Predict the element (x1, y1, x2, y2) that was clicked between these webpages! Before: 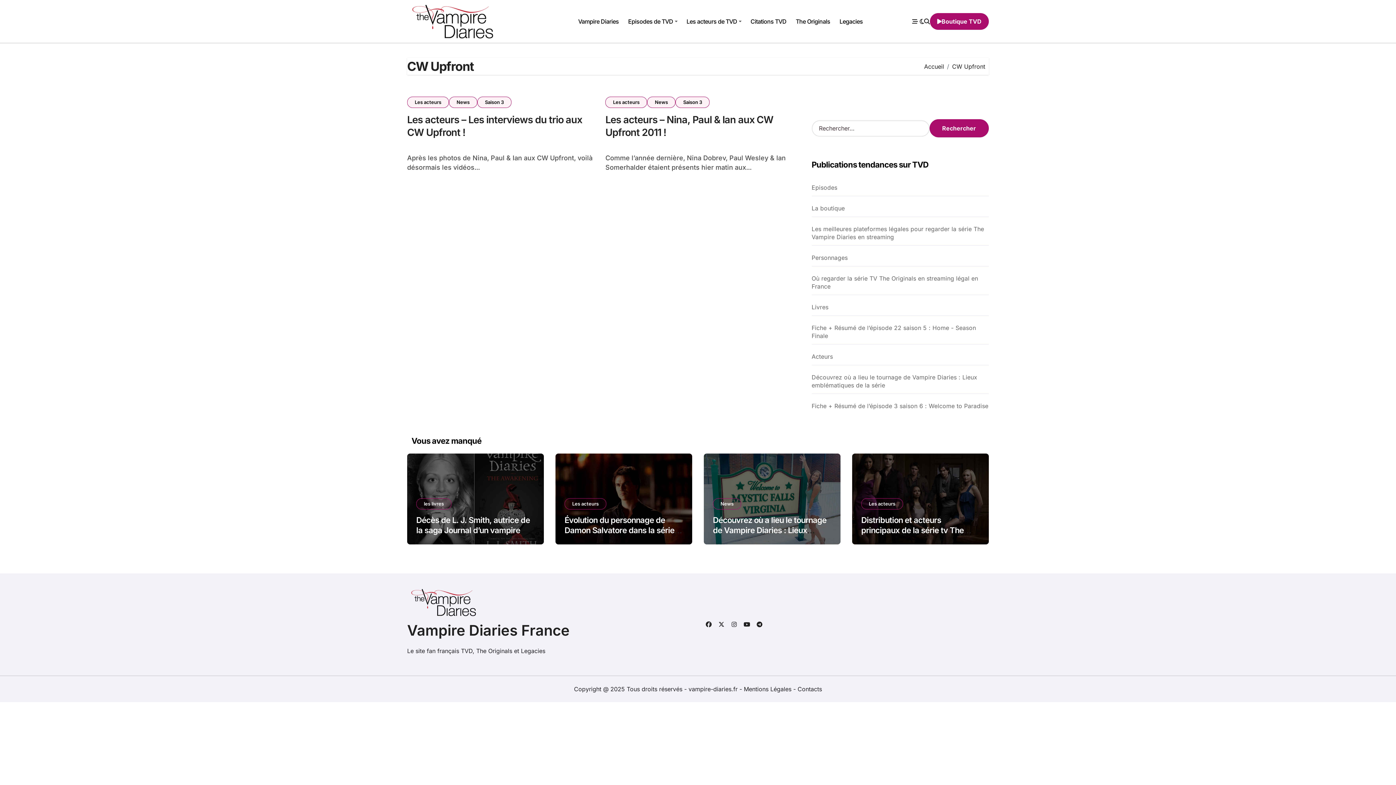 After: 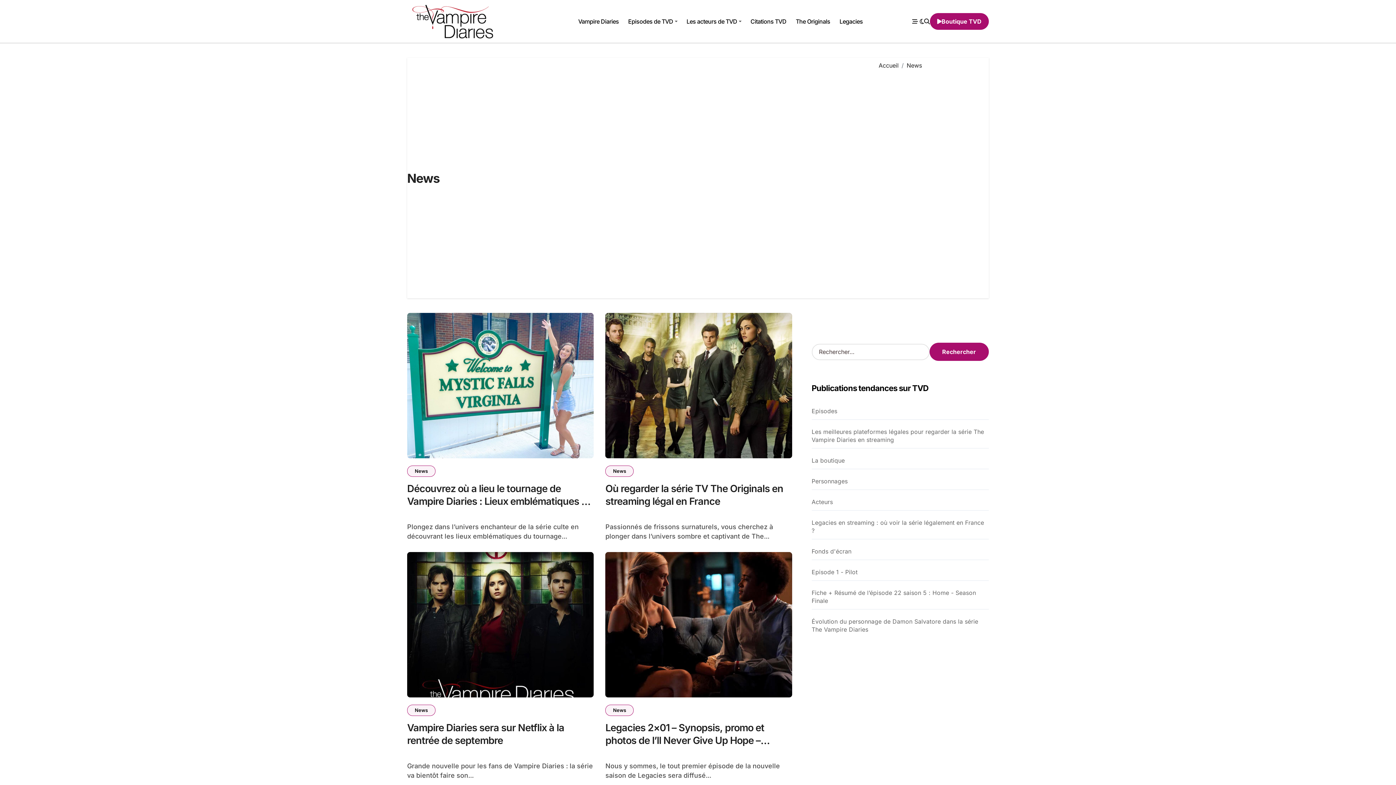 Action: label: News bbox: (449, 96, 477, 108)